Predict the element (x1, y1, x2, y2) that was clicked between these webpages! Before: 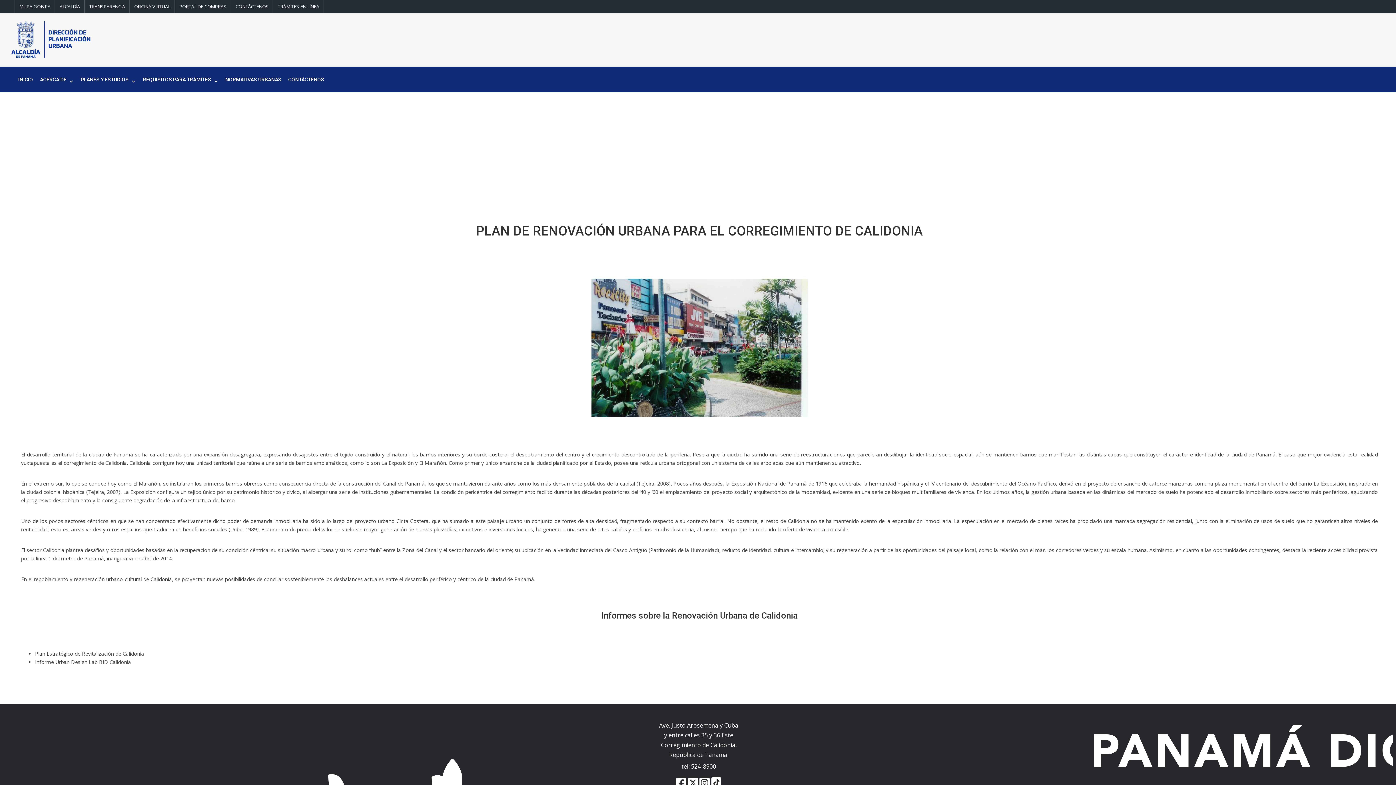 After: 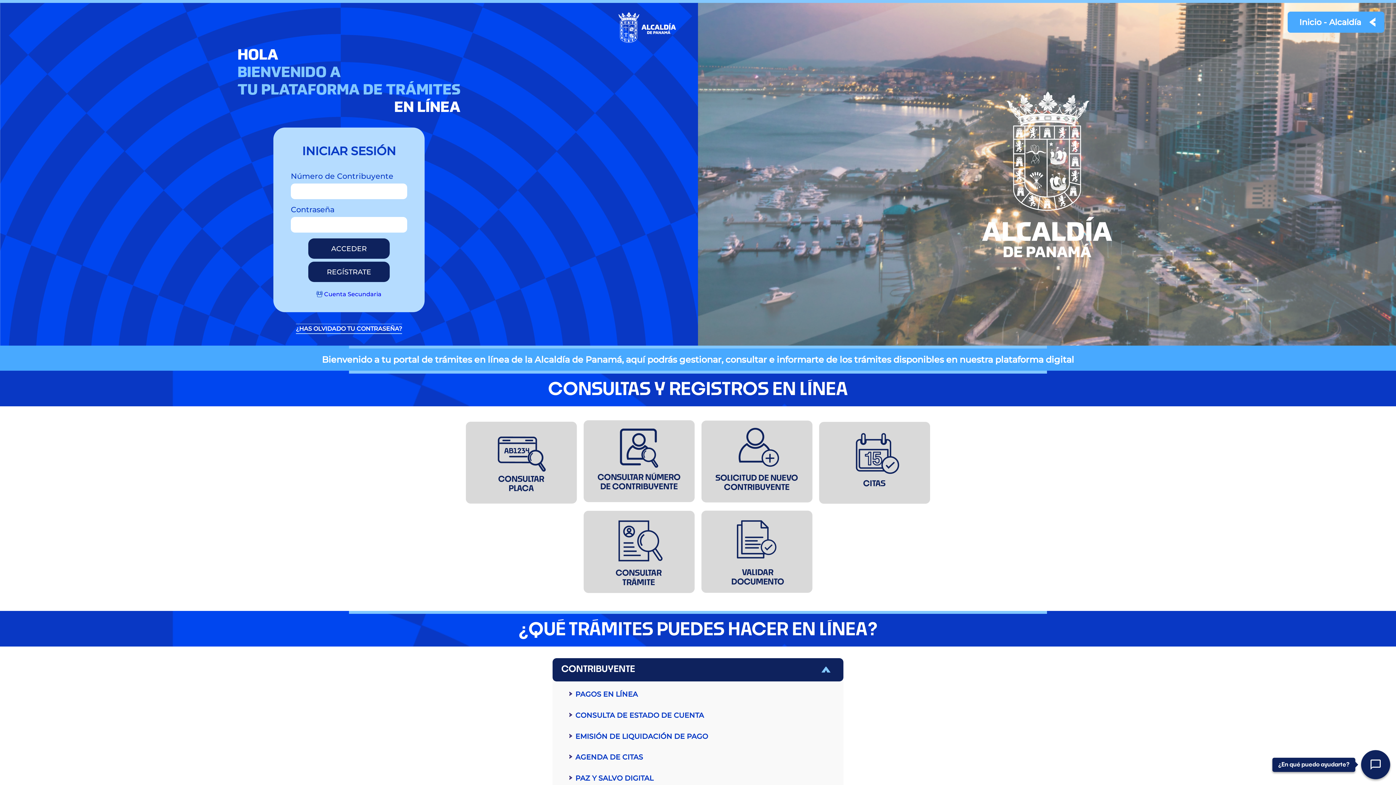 Action: label: TRÁMITES EN LÍNEA bbox: (273, 0, 323, 13)